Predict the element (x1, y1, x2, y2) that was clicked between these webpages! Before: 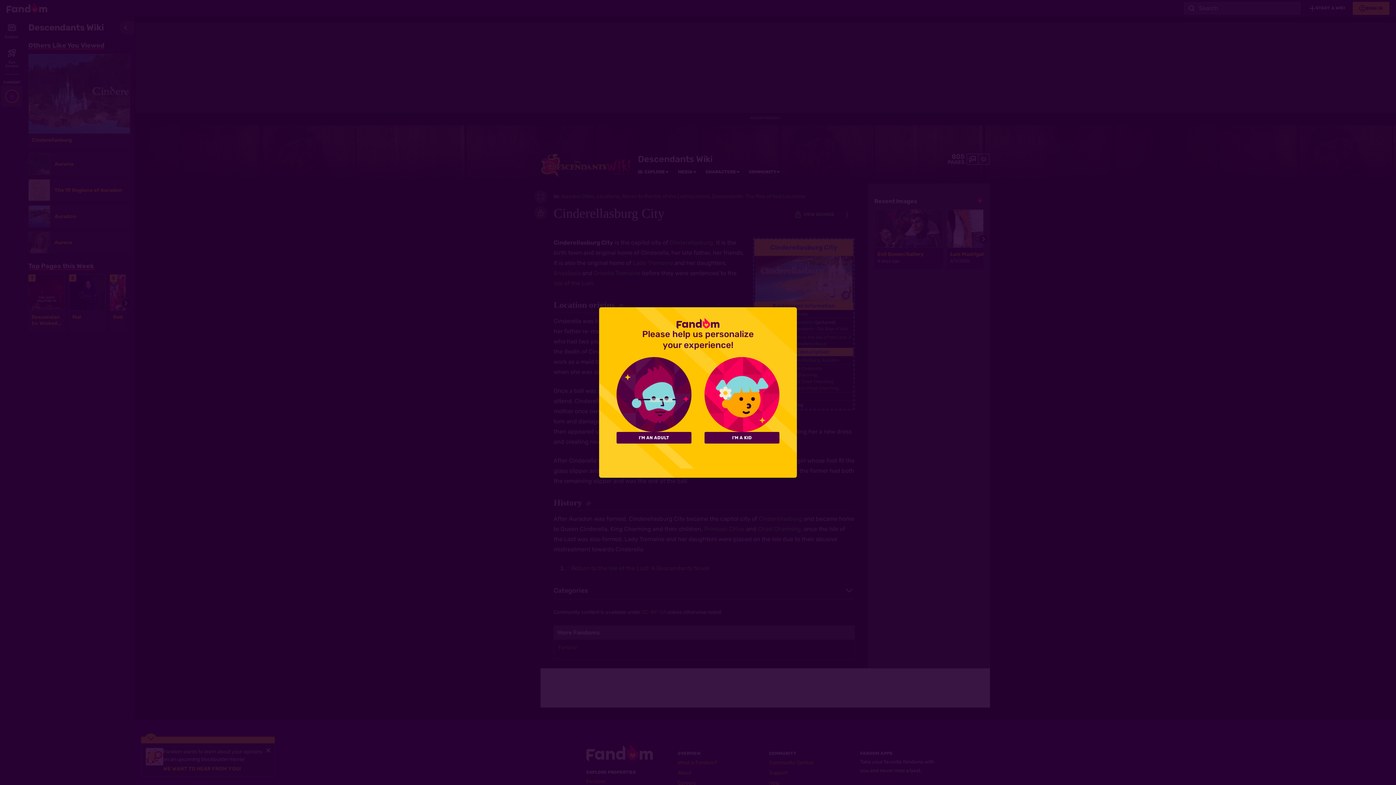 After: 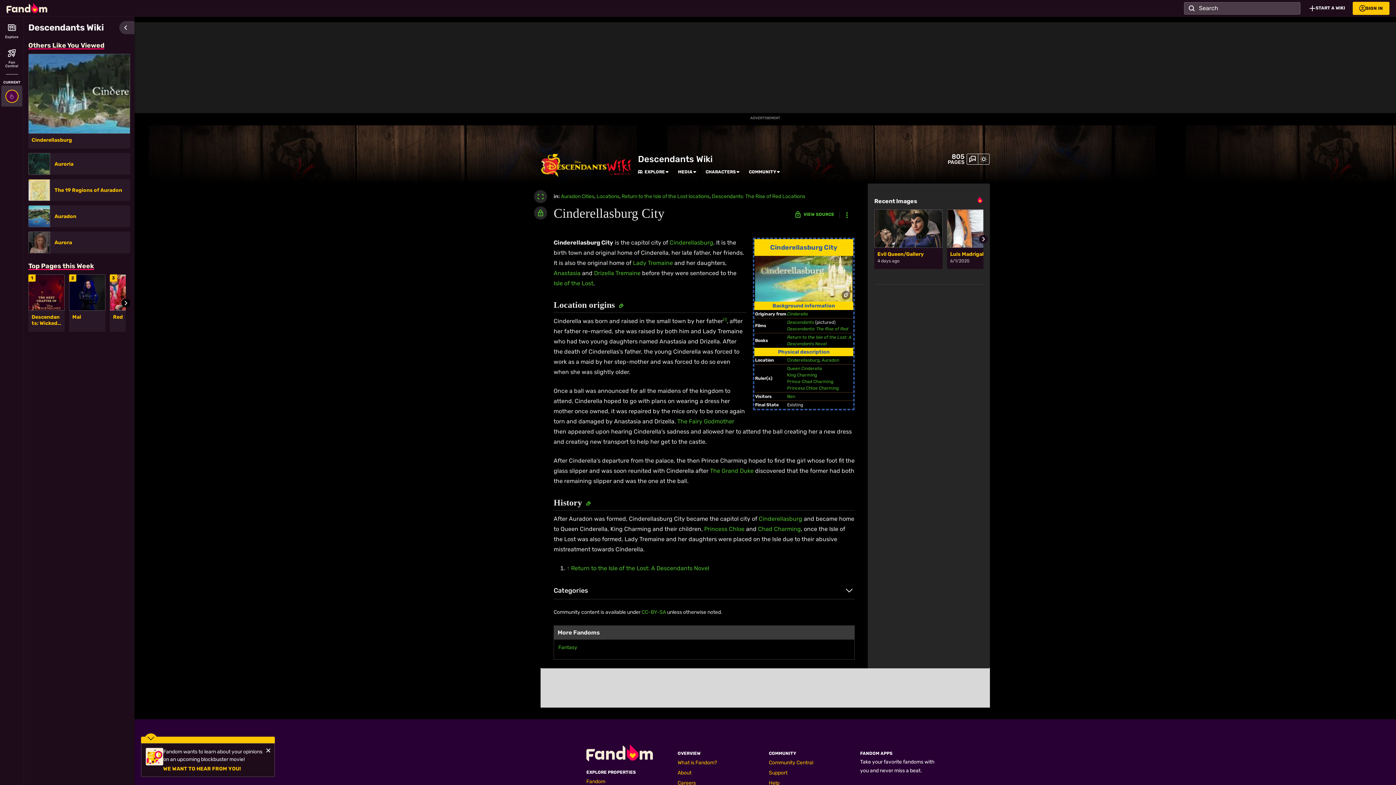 Action: label: I'M AN ADULT bbox: (616, 432, 691, 443)